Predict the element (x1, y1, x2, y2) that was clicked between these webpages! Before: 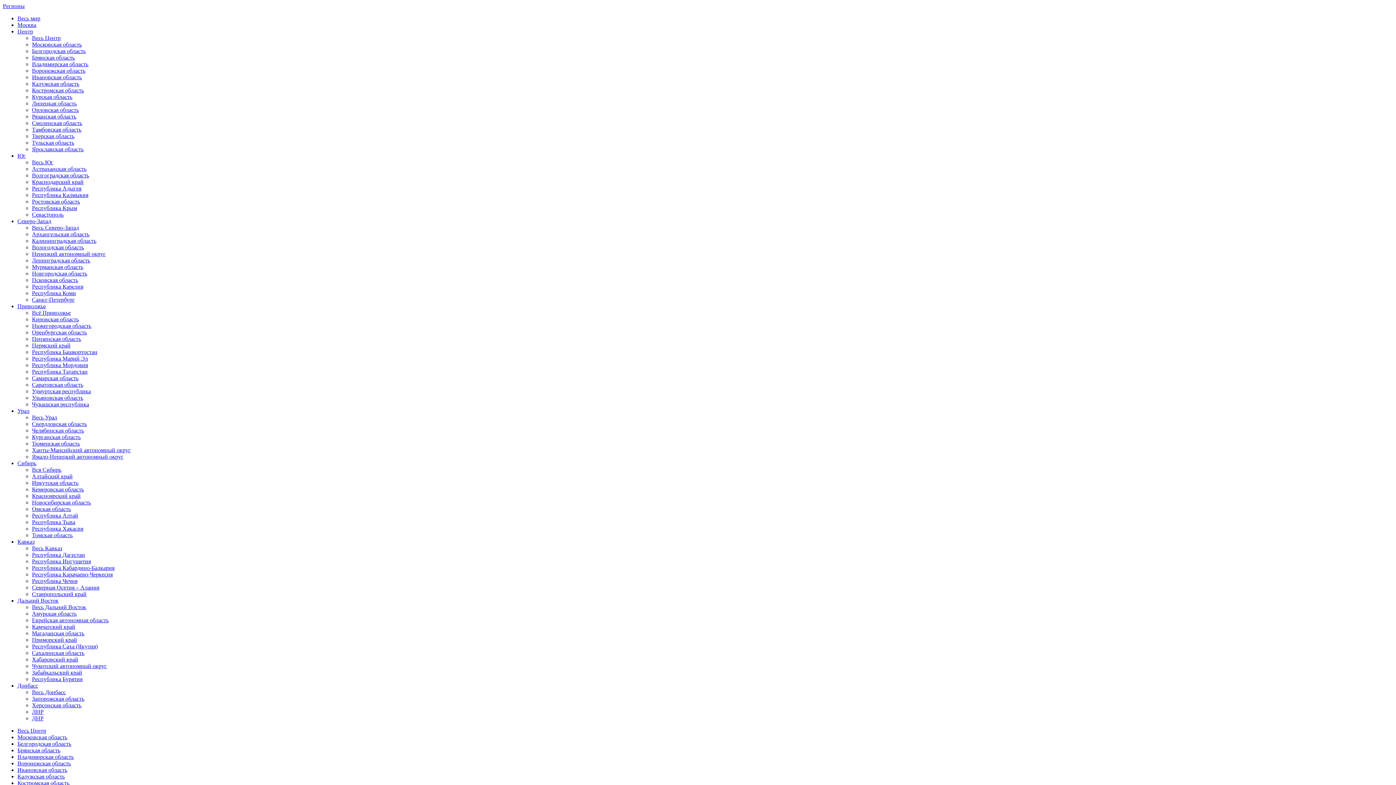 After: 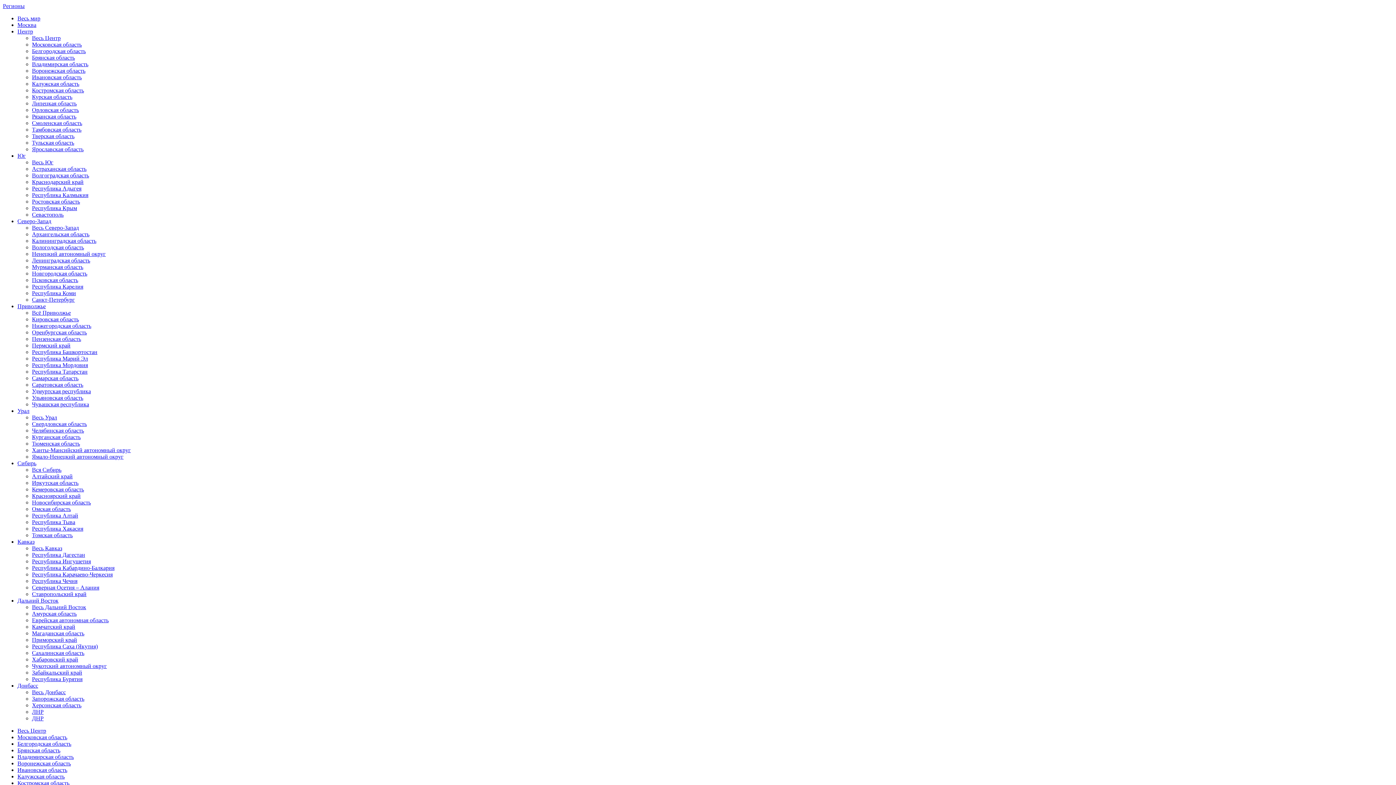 Action: label: Камчатский край bbox: (32, 624, 75, 630)